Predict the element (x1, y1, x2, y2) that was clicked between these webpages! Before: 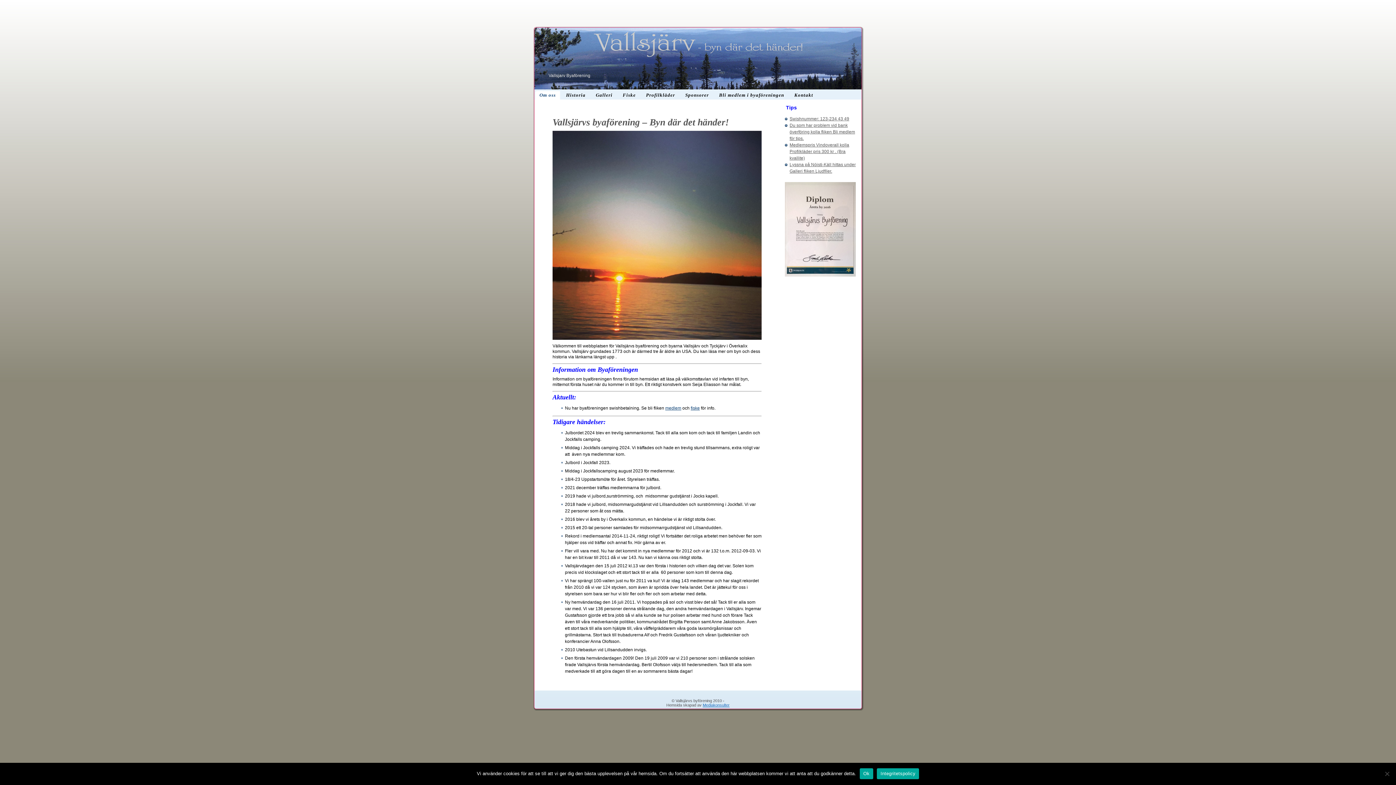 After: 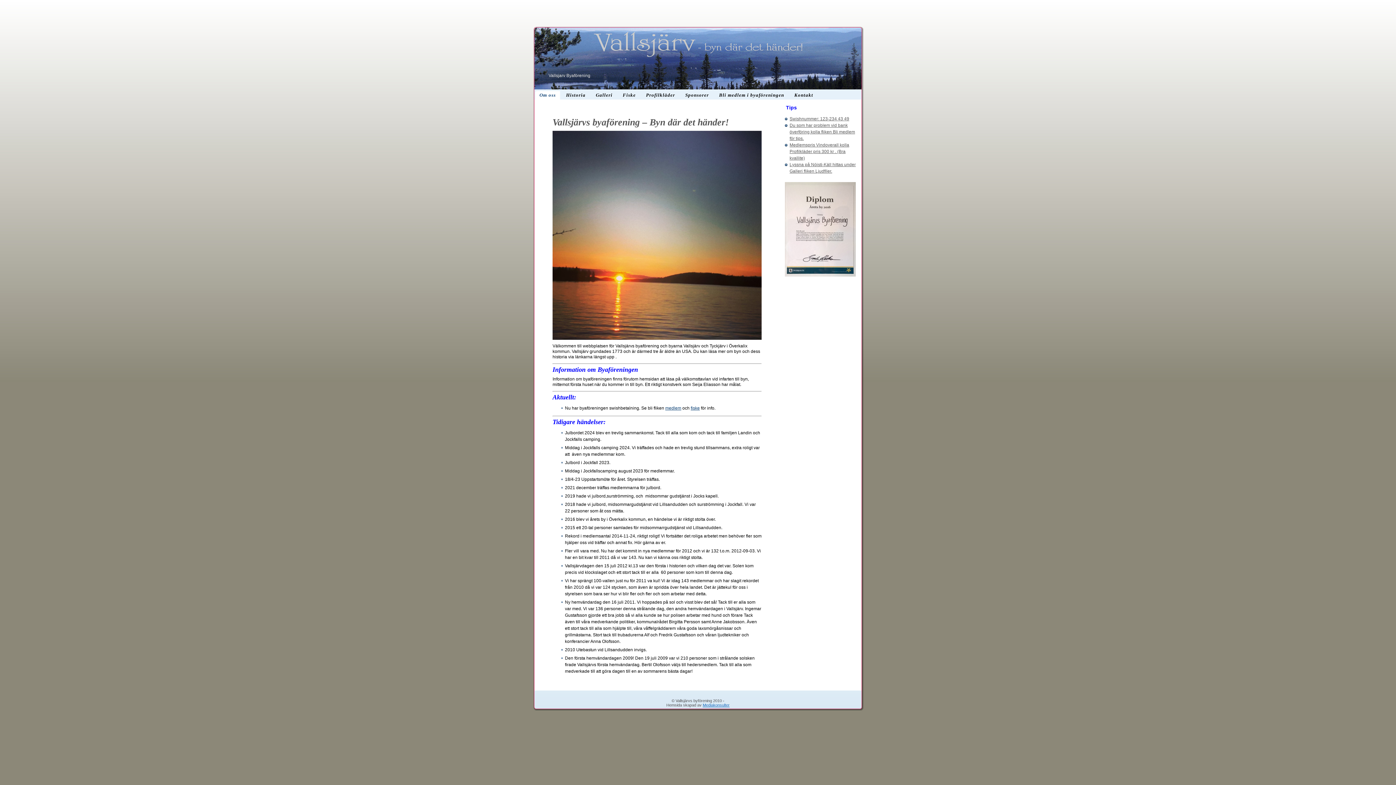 Action: bbox: (859, 768, 873, 779) label: Ok